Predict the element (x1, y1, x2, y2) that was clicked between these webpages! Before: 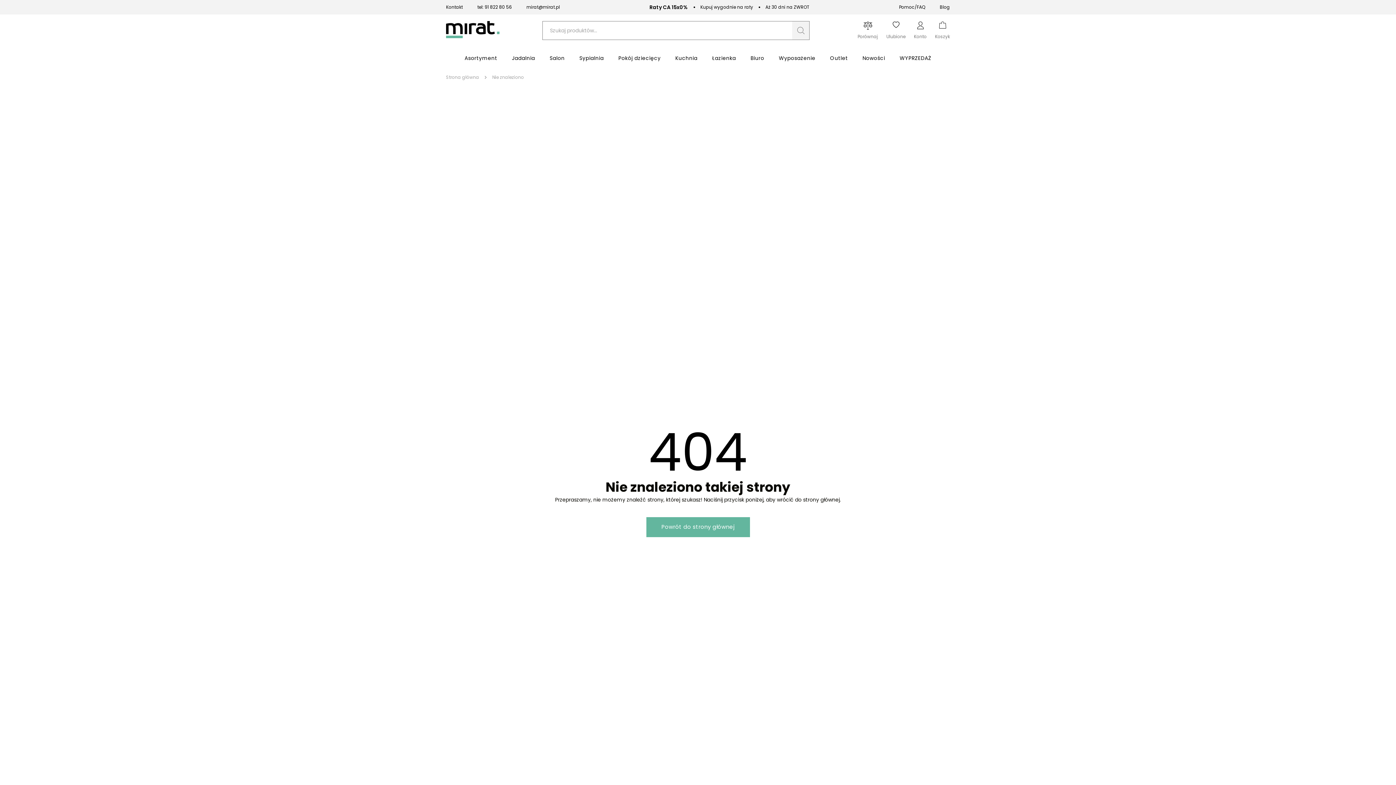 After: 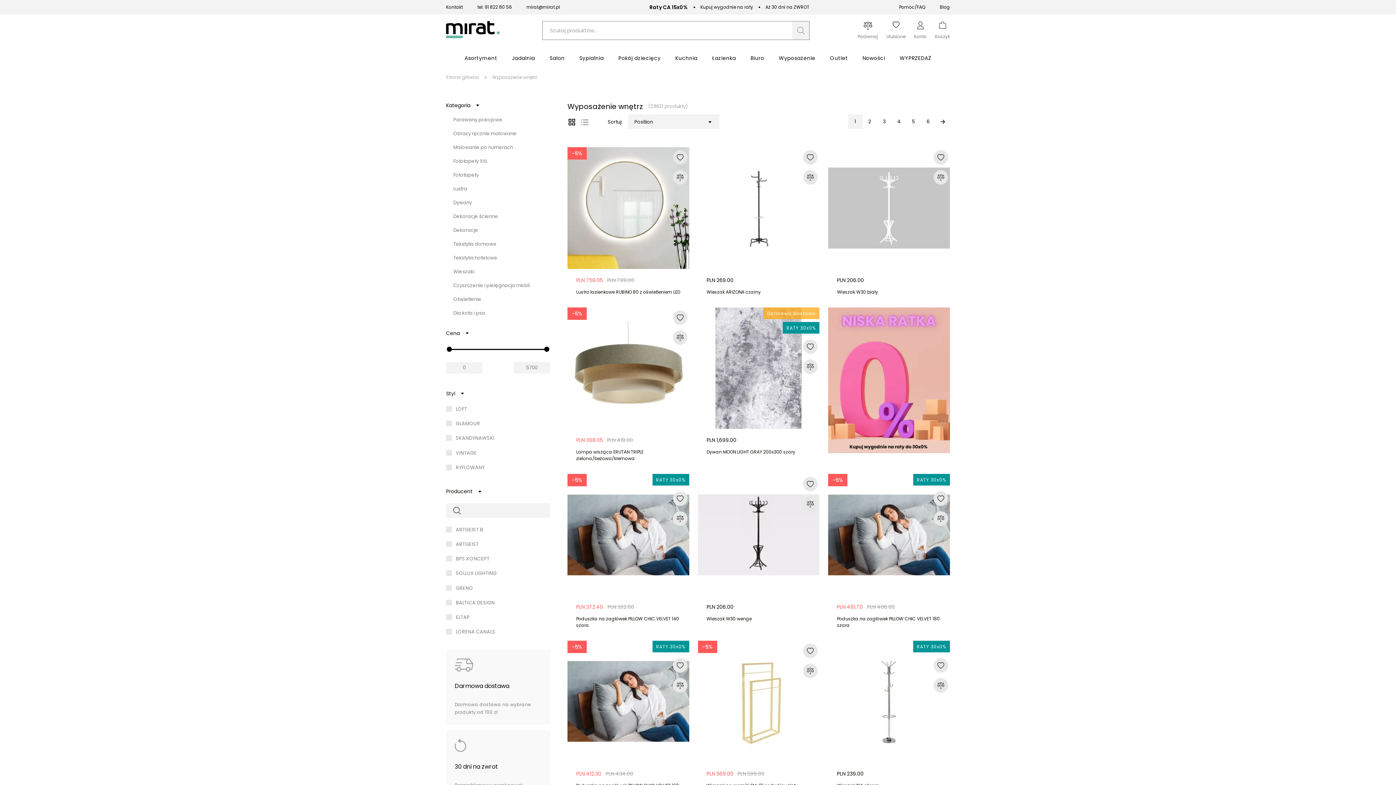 Action: bbox: (779, 54, 815, 68) label: Wyposażenie